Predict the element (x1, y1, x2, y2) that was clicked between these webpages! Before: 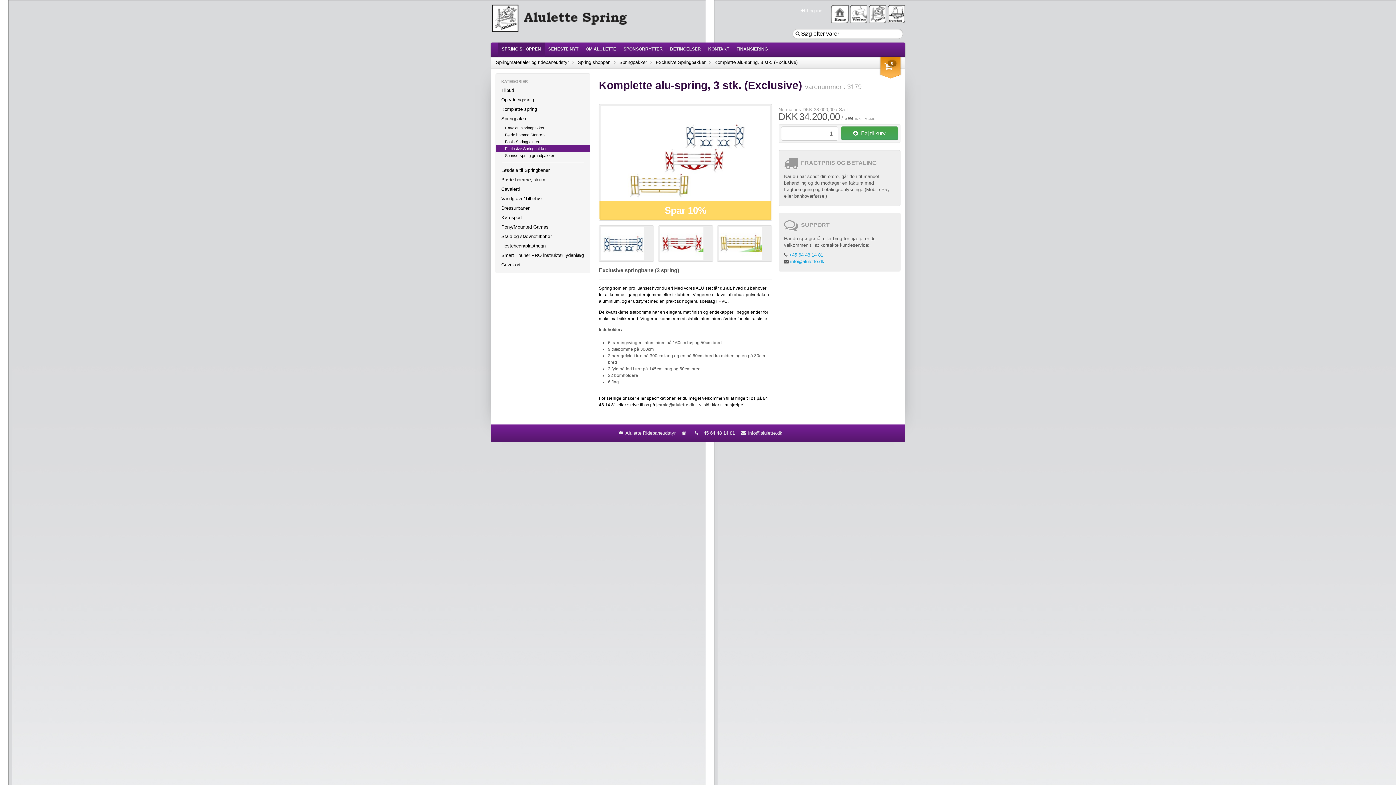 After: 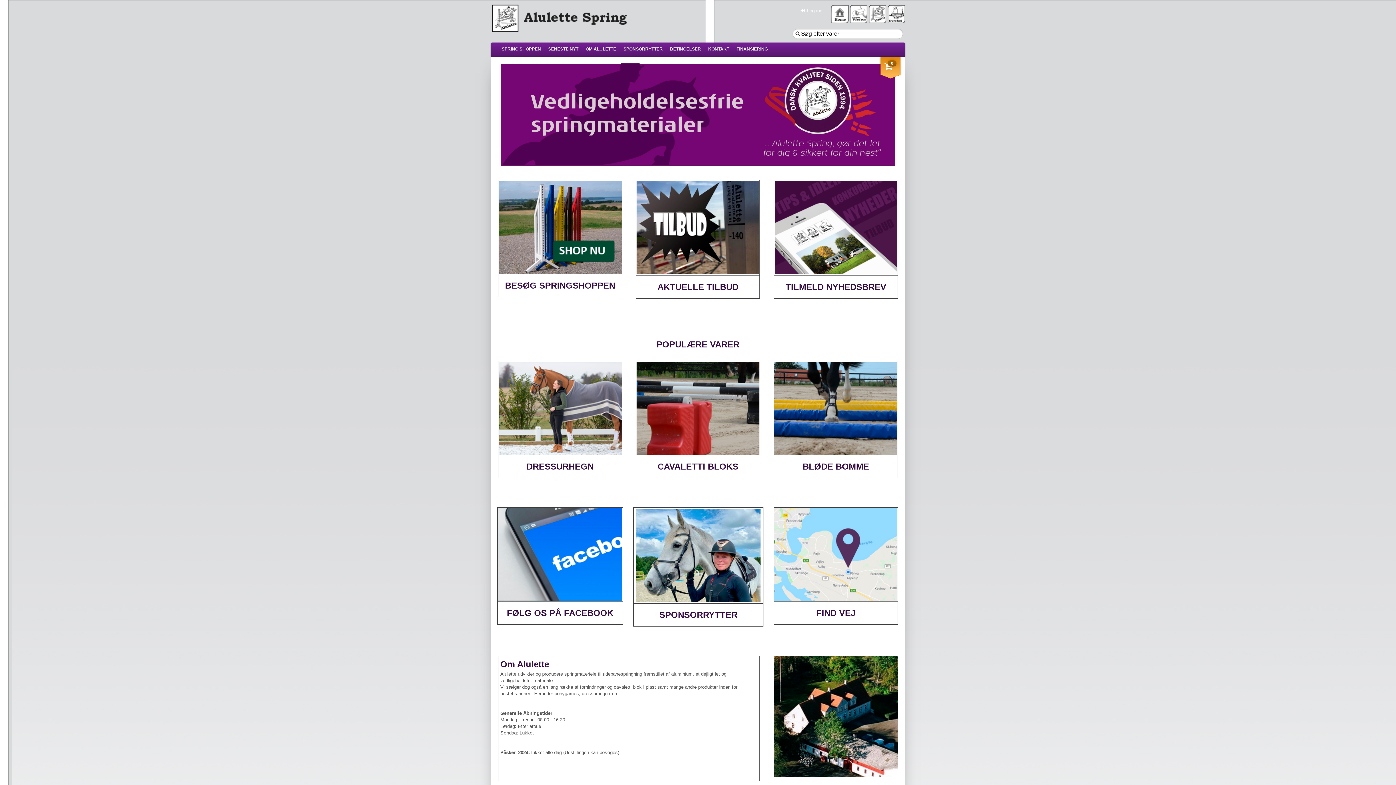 Action: bbox: (869, 11, 888, 16) label:  